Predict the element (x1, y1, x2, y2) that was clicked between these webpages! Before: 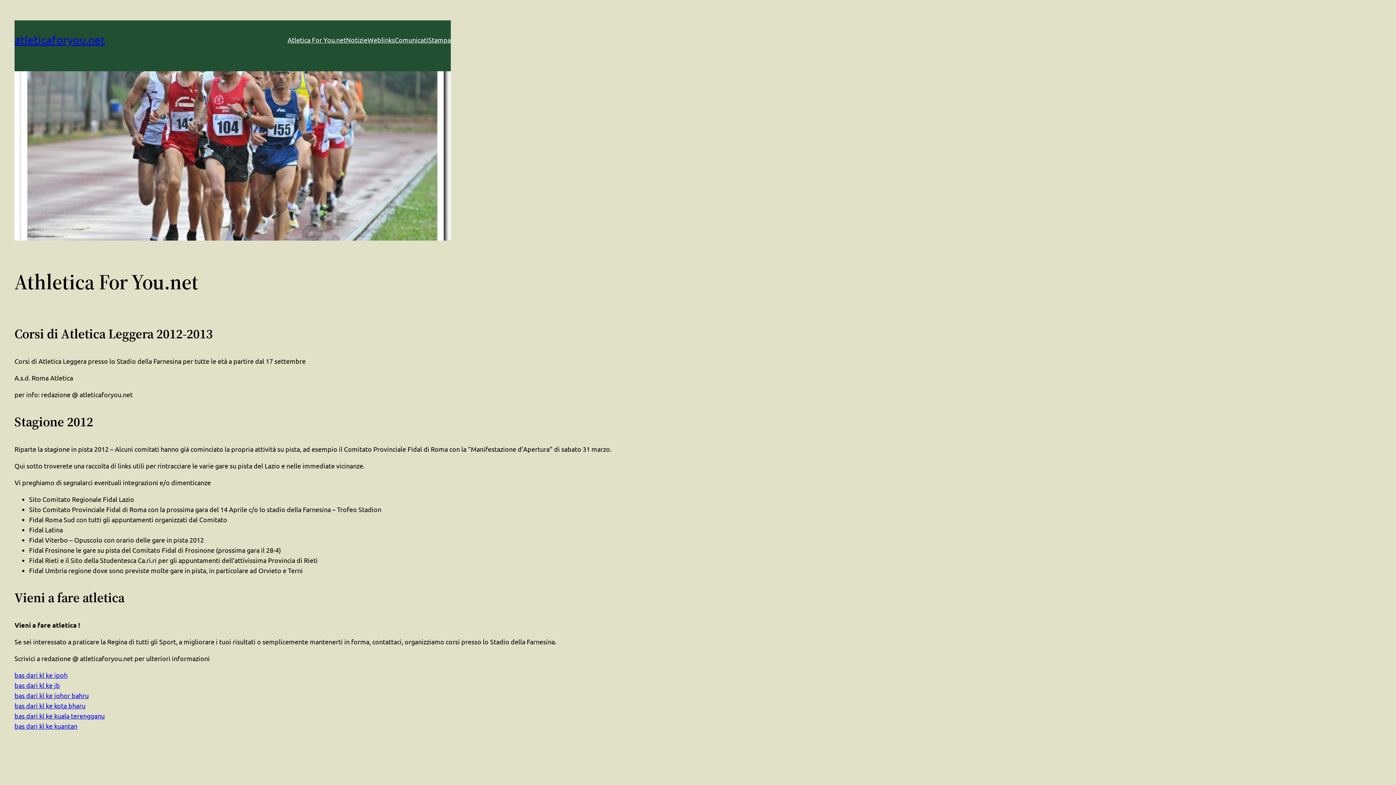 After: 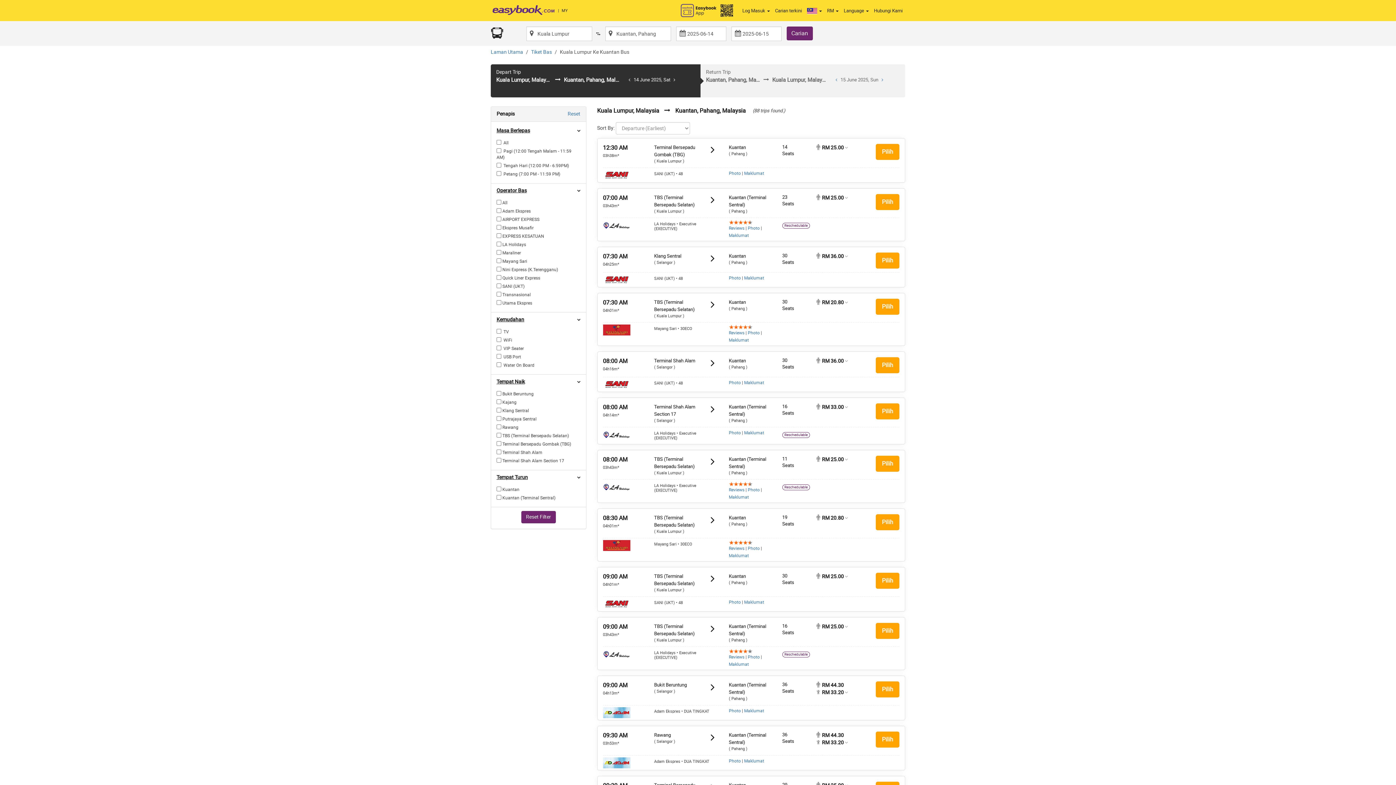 Action: bbox: (14, 722, 77, 730) label: bas dari kl ke kuantan